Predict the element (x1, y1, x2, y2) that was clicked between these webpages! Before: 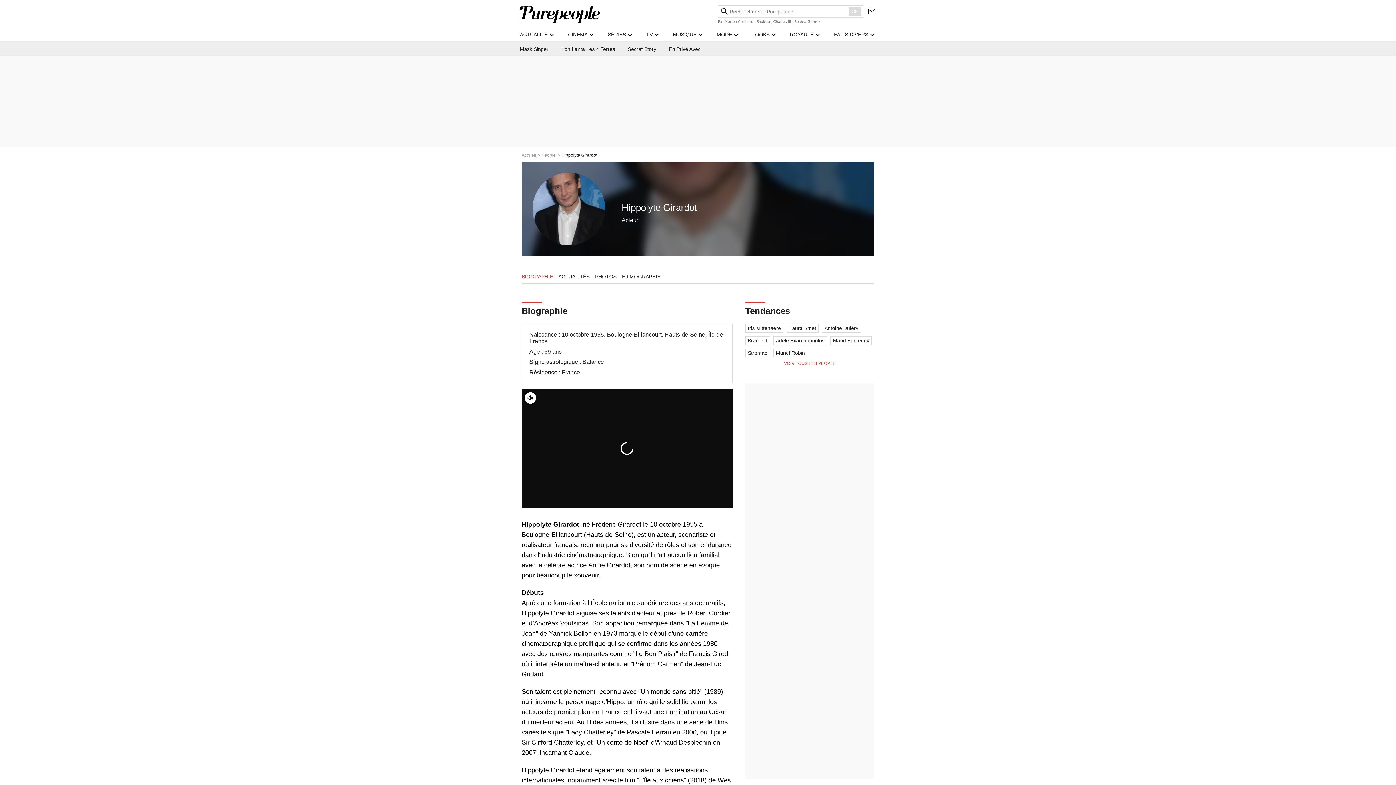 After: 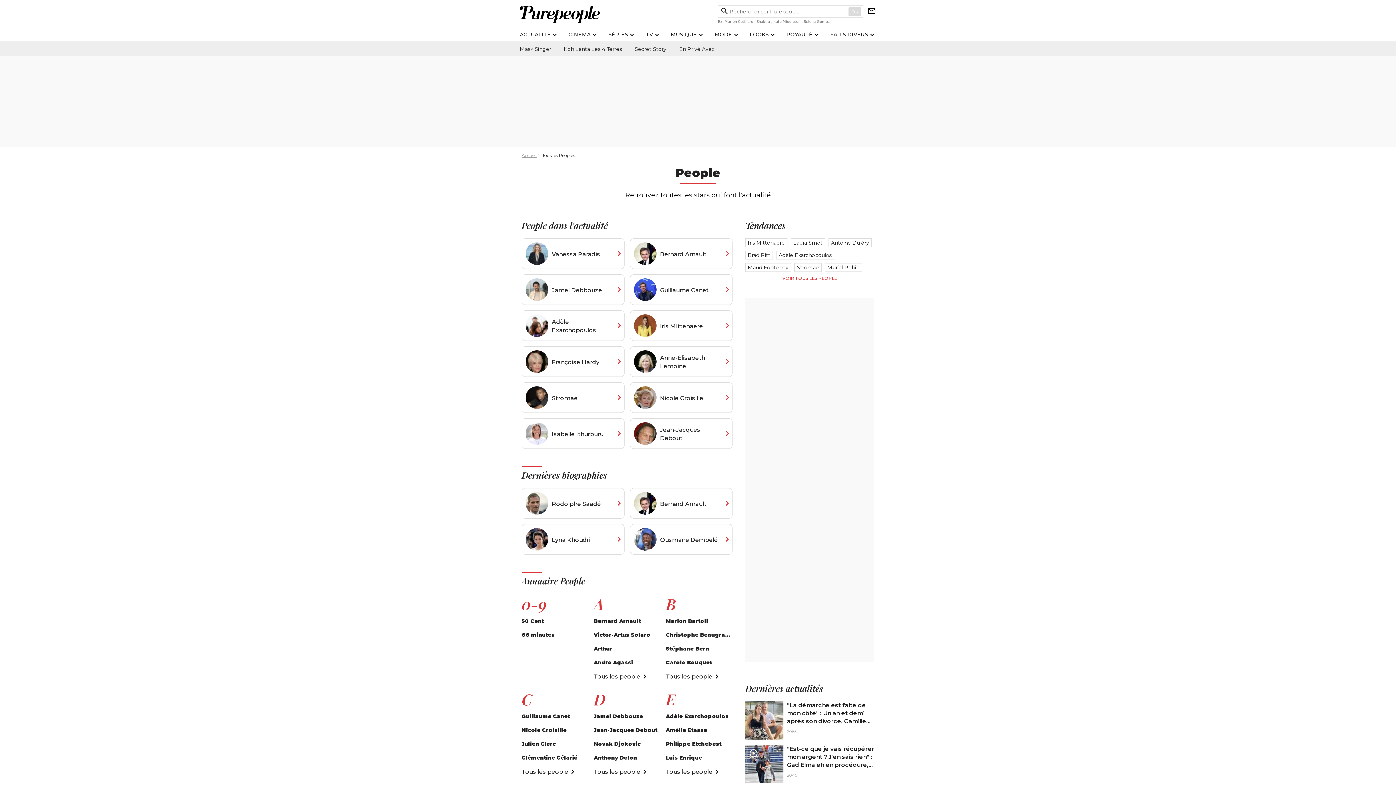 Action: label: VOIR TOUS LES PEOPLE bbox: (745, 361, 874, 366)